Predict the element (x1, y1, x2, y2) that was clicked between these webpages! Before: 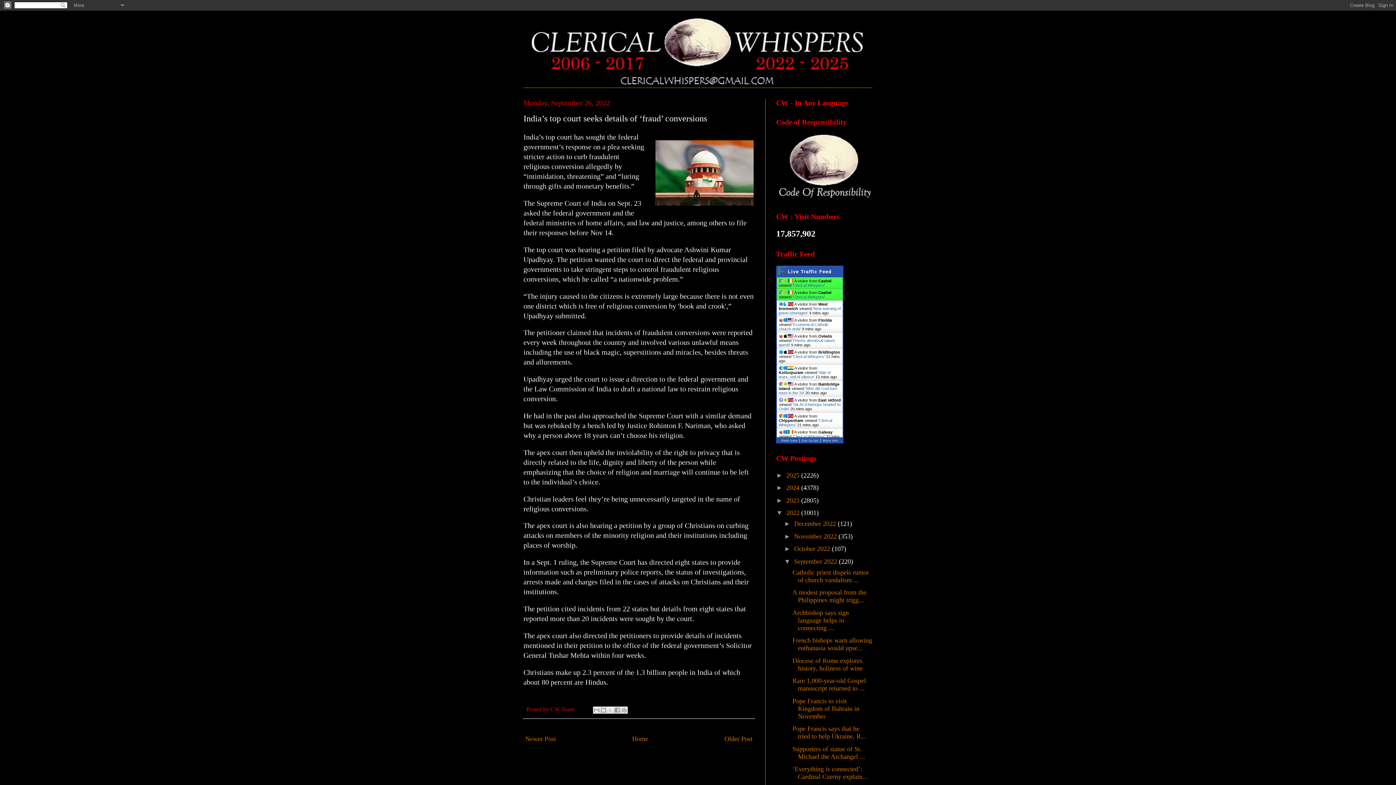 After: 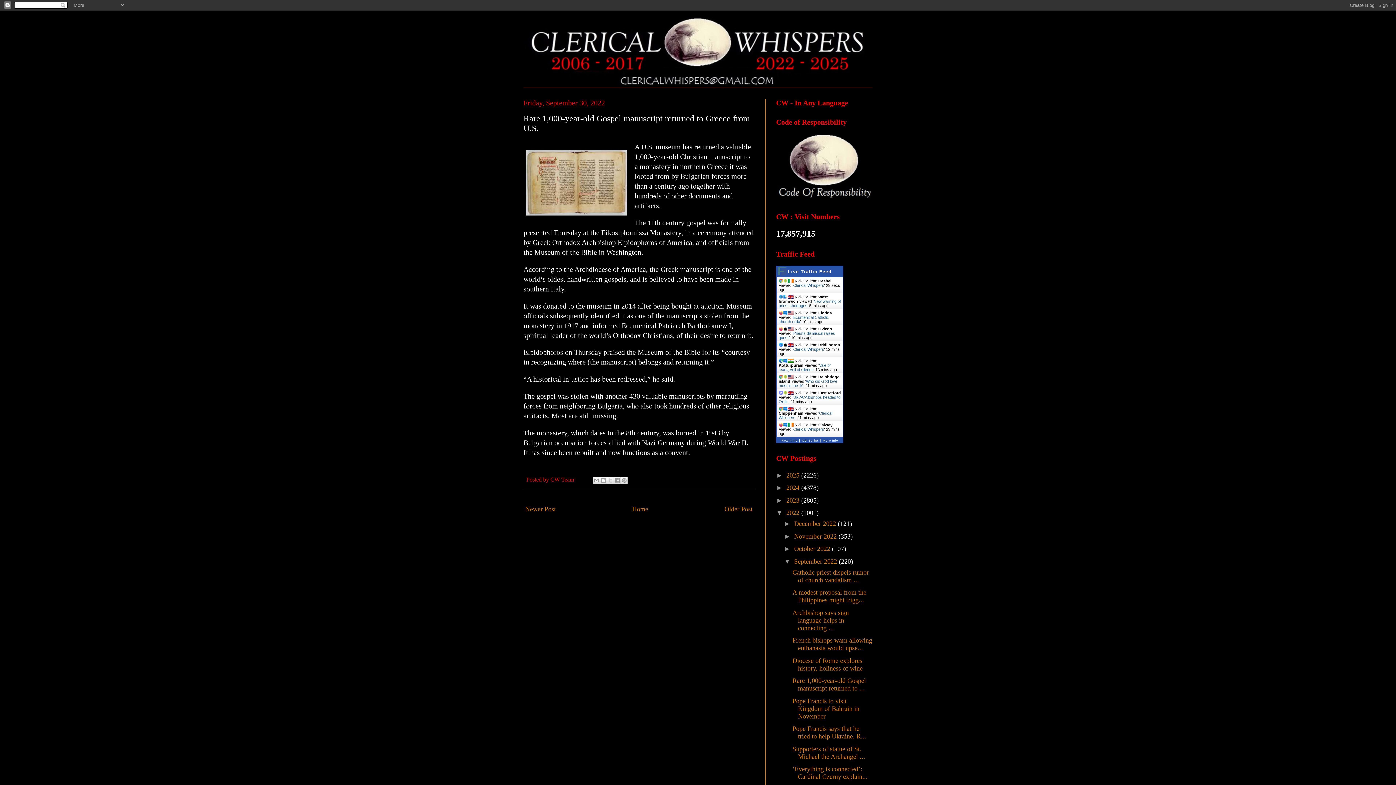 Action: bbox: (792, 677, 866, 692) label: Rare 1,000-year-old Gospel manuscript returned to ...